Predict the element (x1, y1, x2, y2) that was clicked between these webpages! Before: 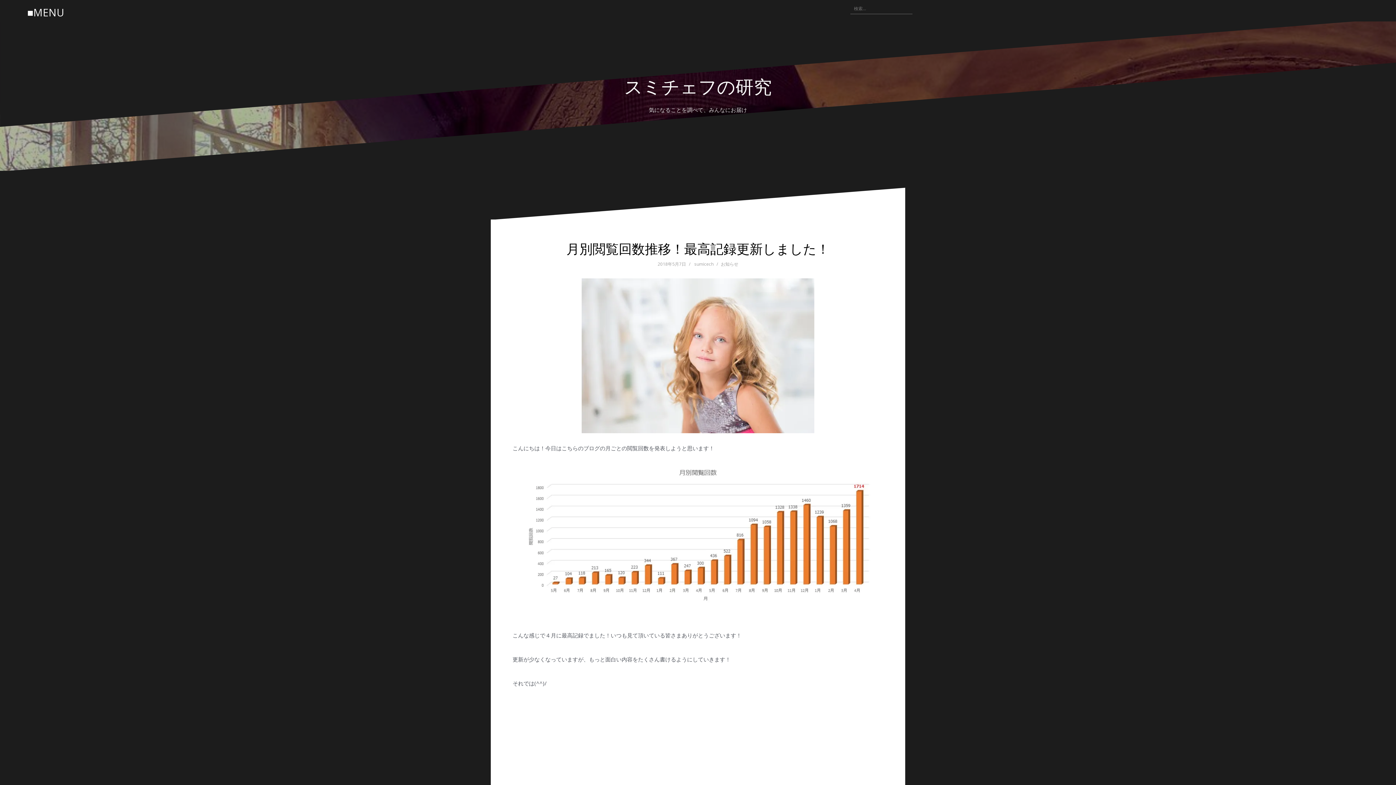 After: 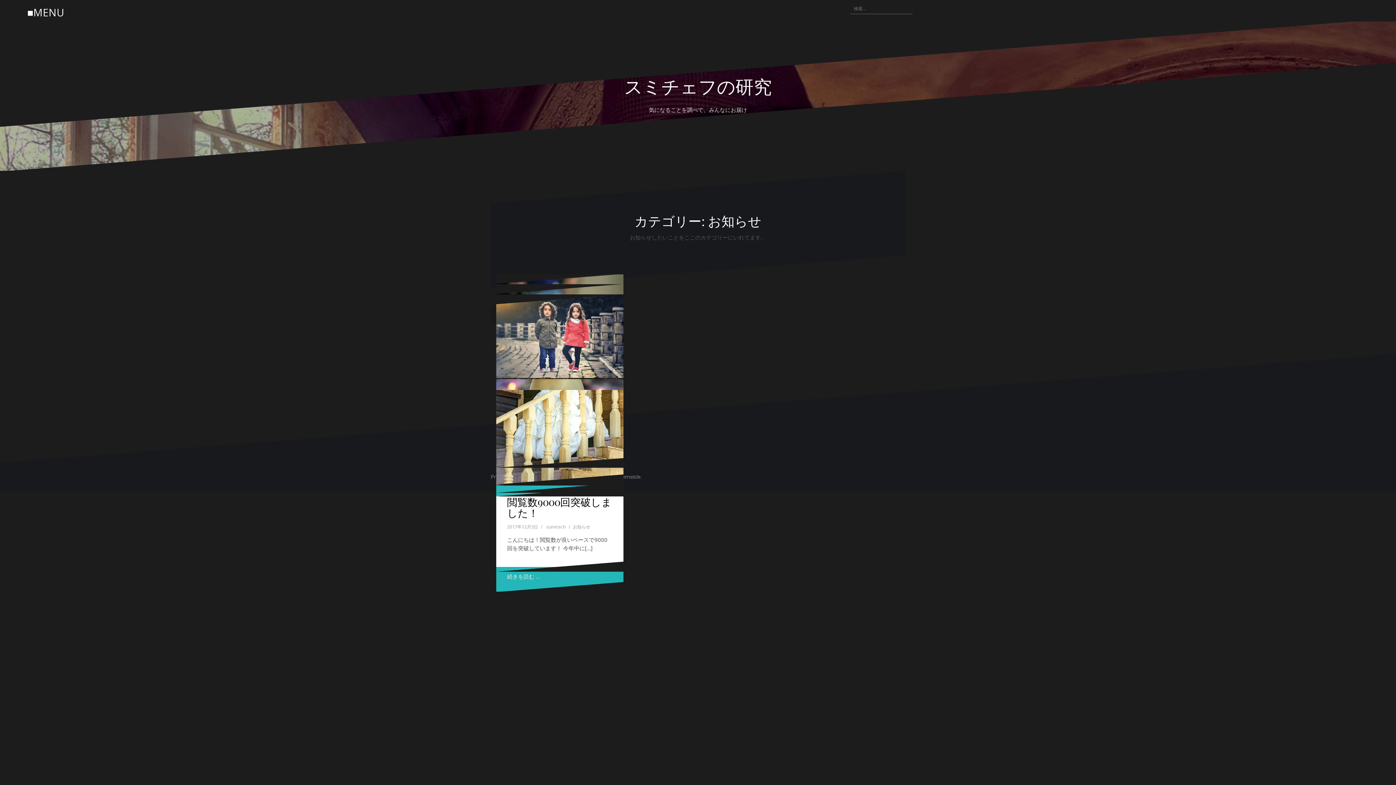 Action: bbox: (721, 261, 738, 267) label: お知らせ